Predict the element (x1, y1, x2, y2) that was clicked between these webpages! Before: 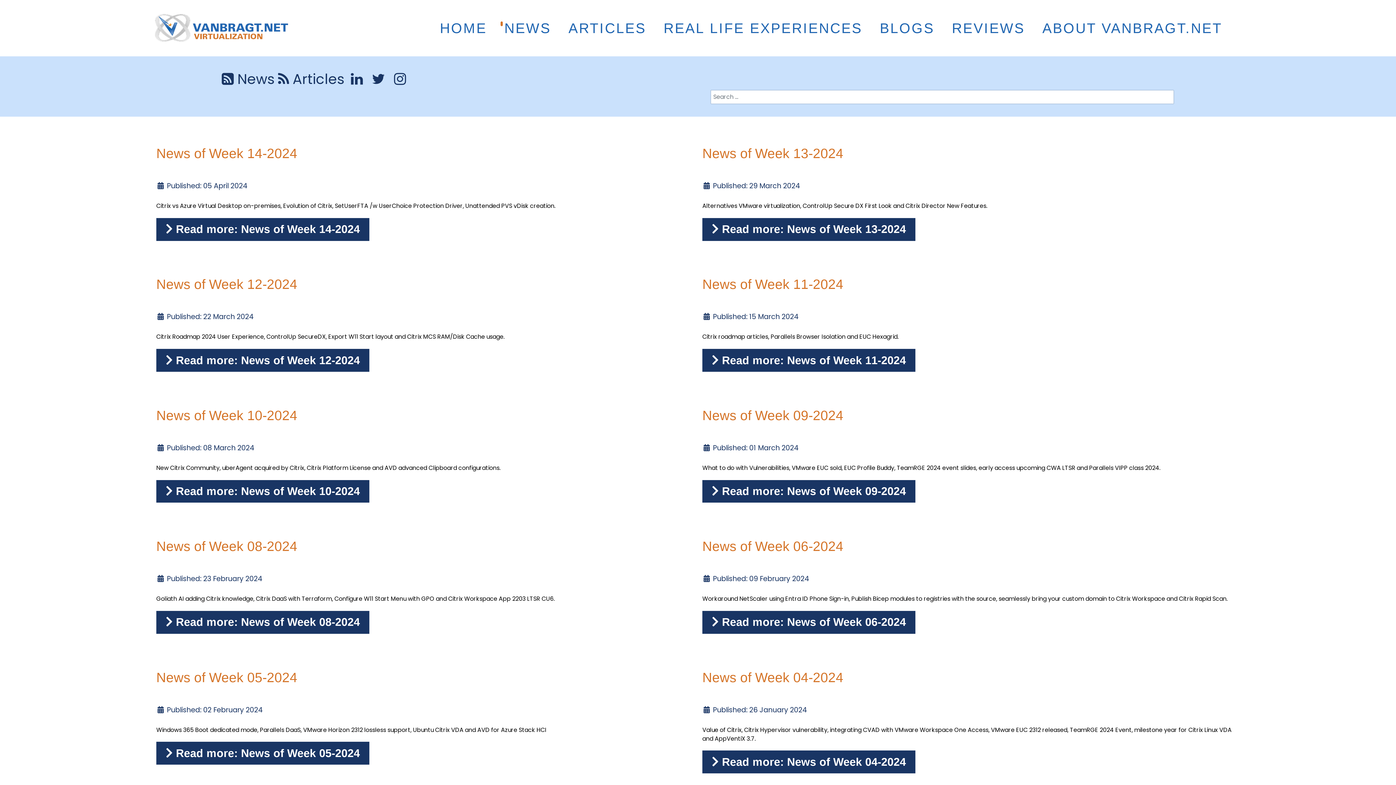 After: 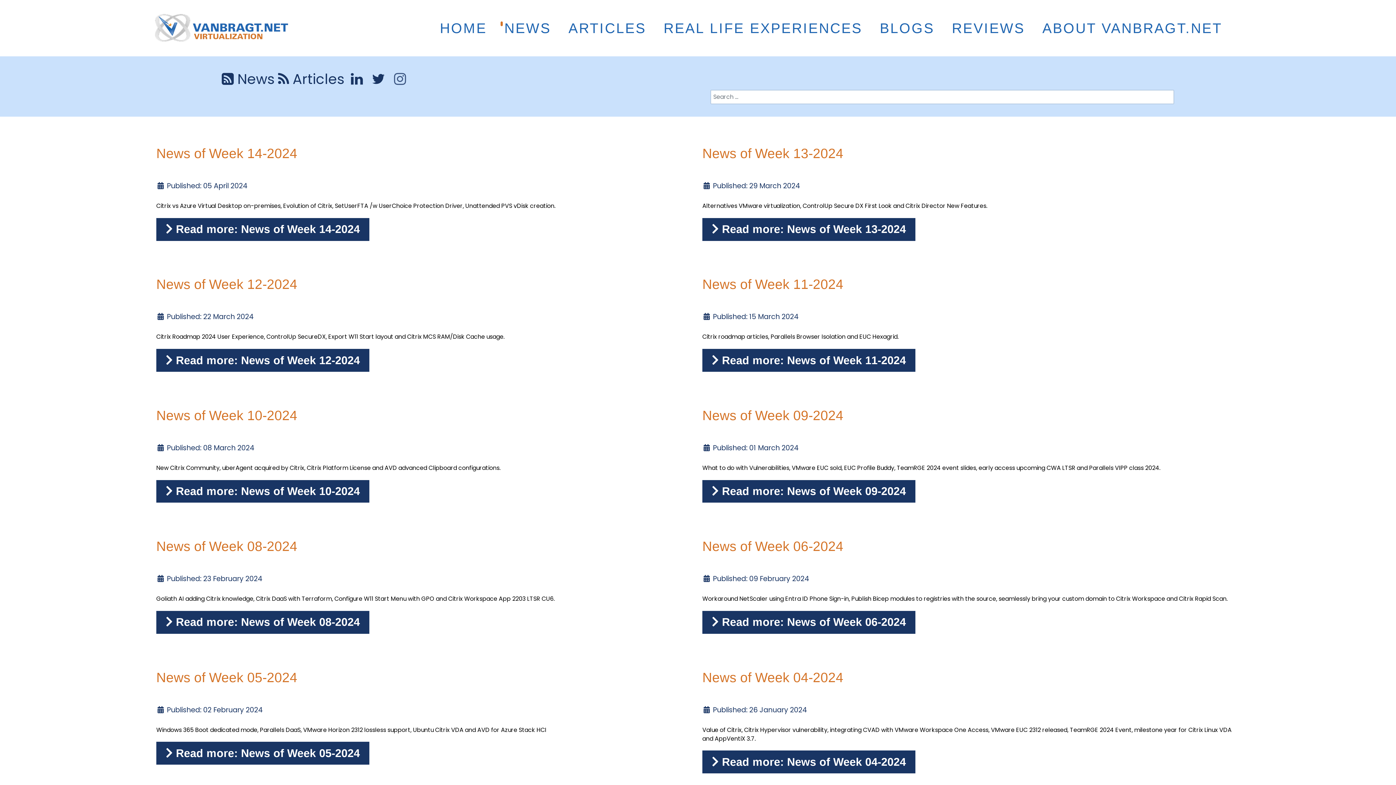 Action: bbox: (391, 69, 409, 88)